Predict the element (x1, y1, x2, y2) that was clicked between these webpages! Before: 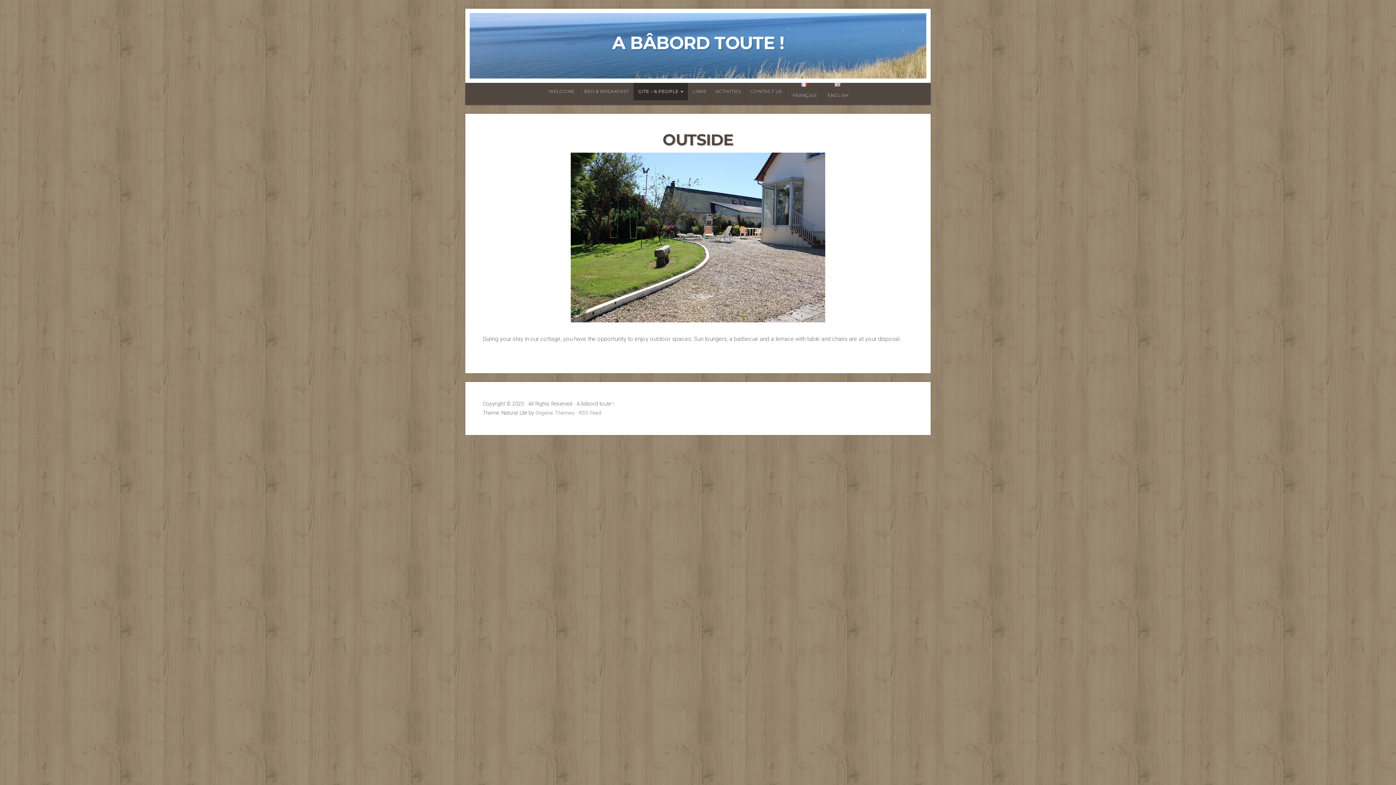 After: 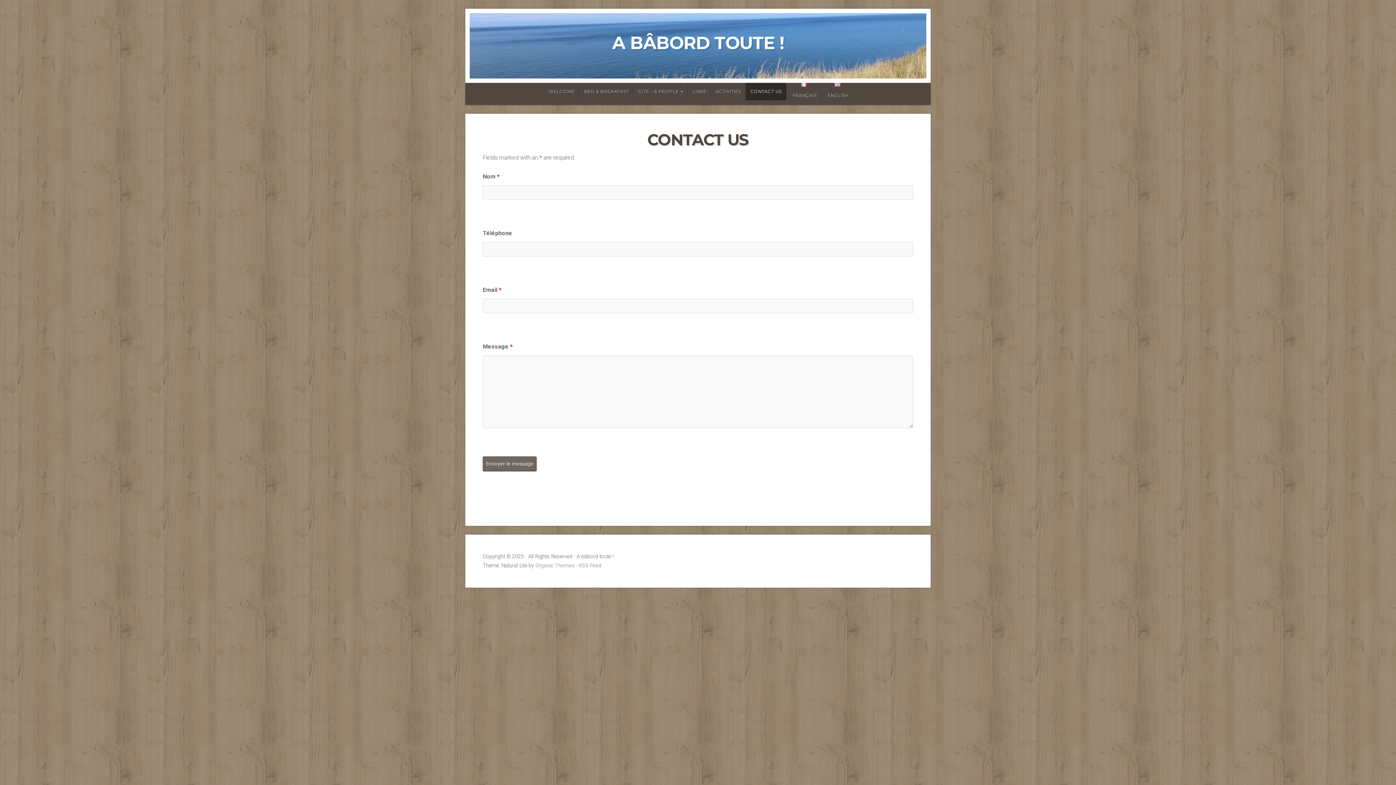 Action: bbox: (745, 82, 786, 100) label: CONTACT US